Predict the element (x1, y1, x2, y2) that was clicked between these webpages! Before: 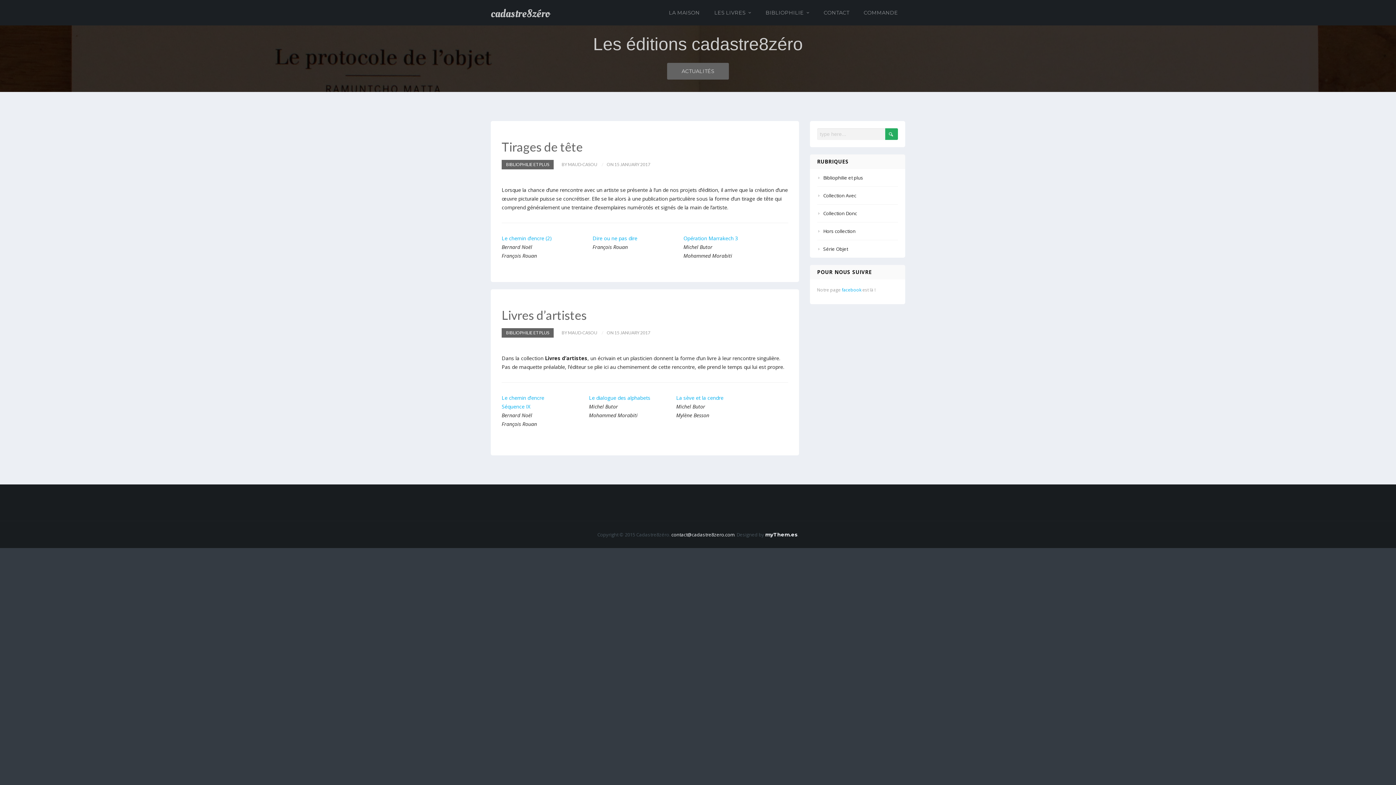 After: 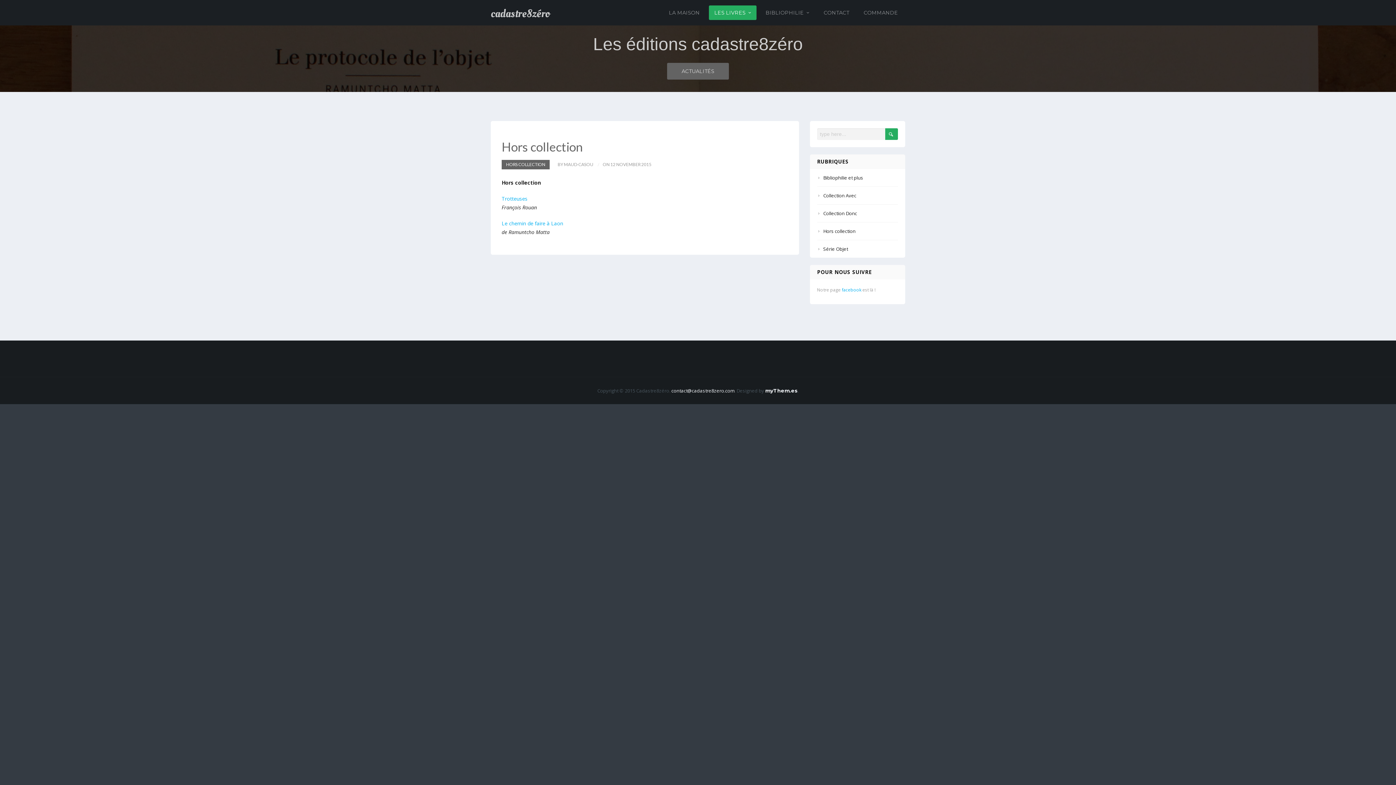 Action: label: Hors collection bbox: (818, 228, 855, 234)